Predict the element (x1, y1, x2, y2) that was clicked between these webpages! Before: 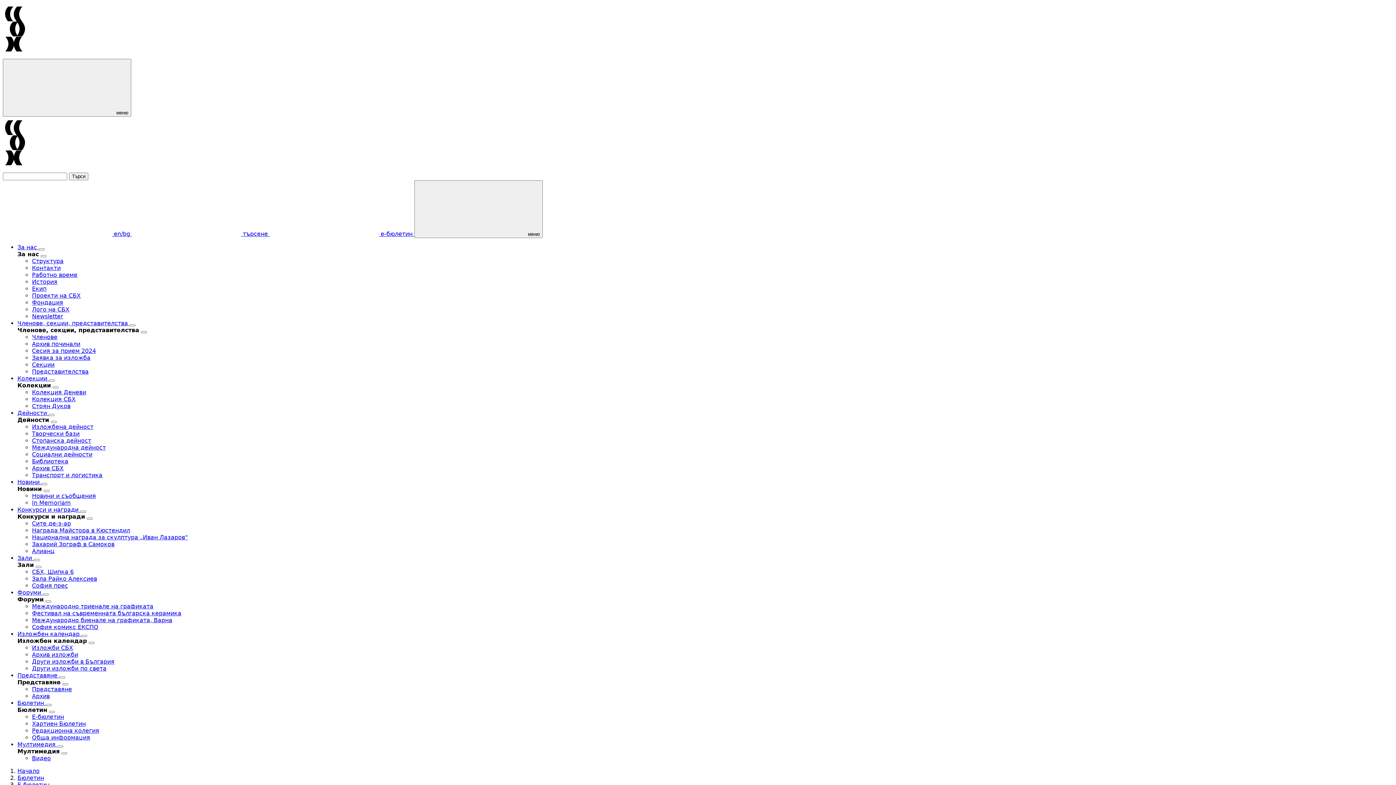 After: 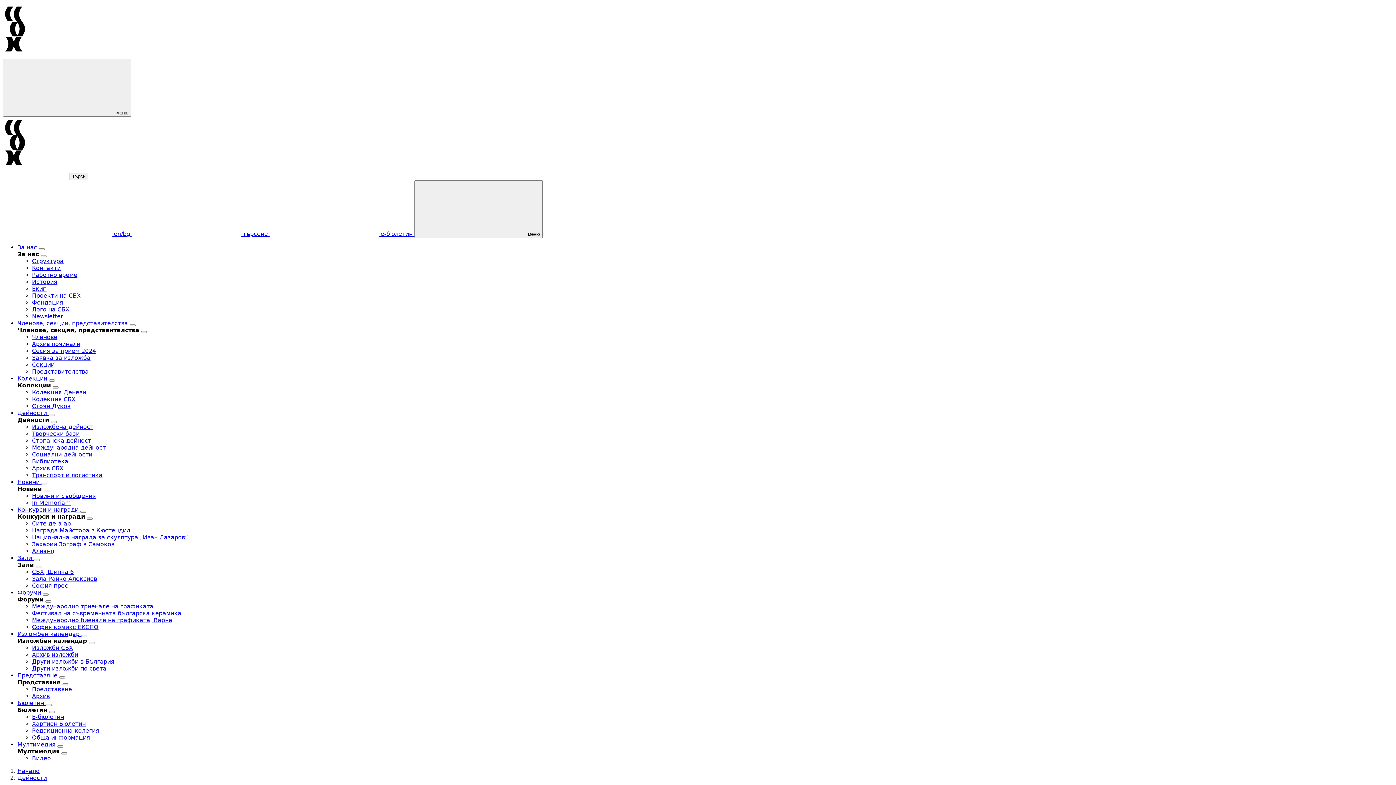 Action: bbox: (32, 437, 91, 444) label: Стопанска дейност